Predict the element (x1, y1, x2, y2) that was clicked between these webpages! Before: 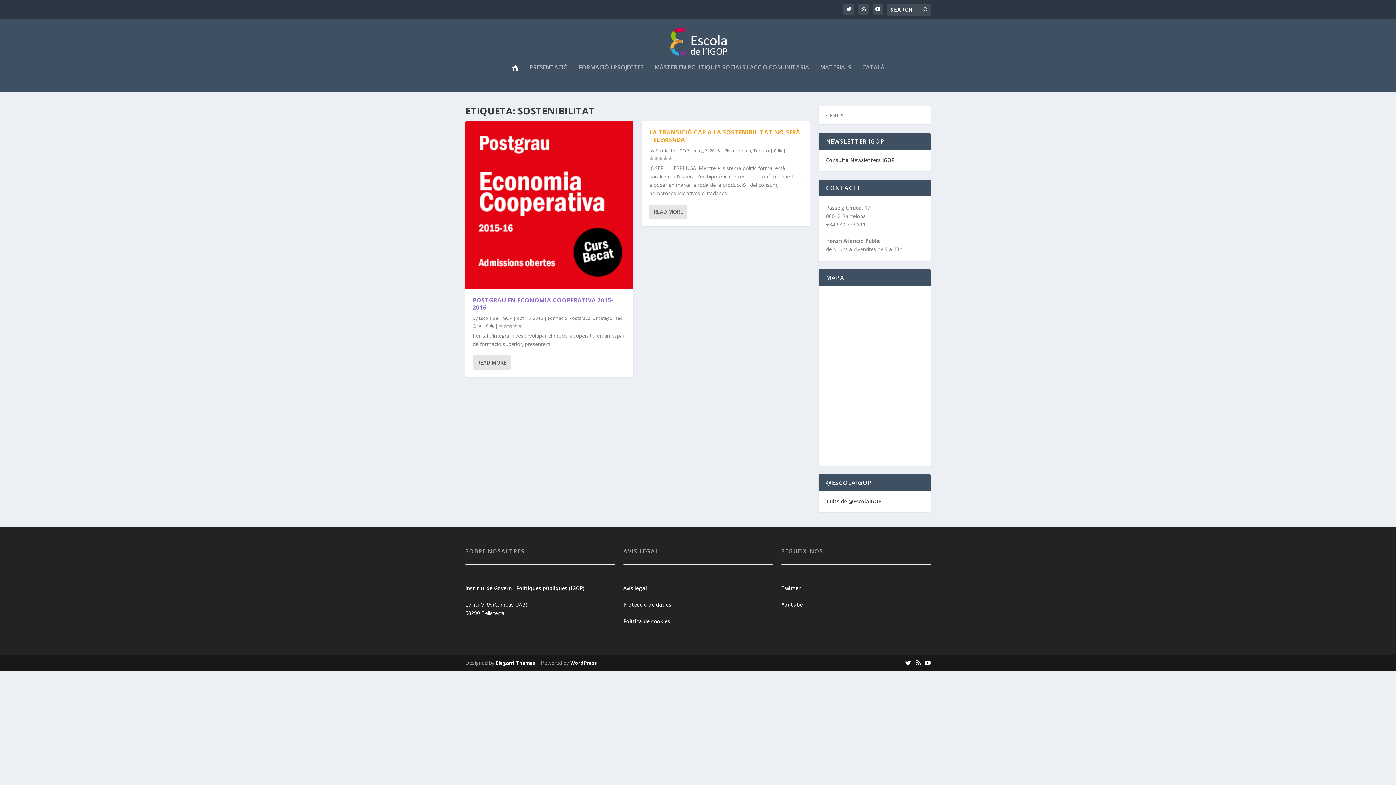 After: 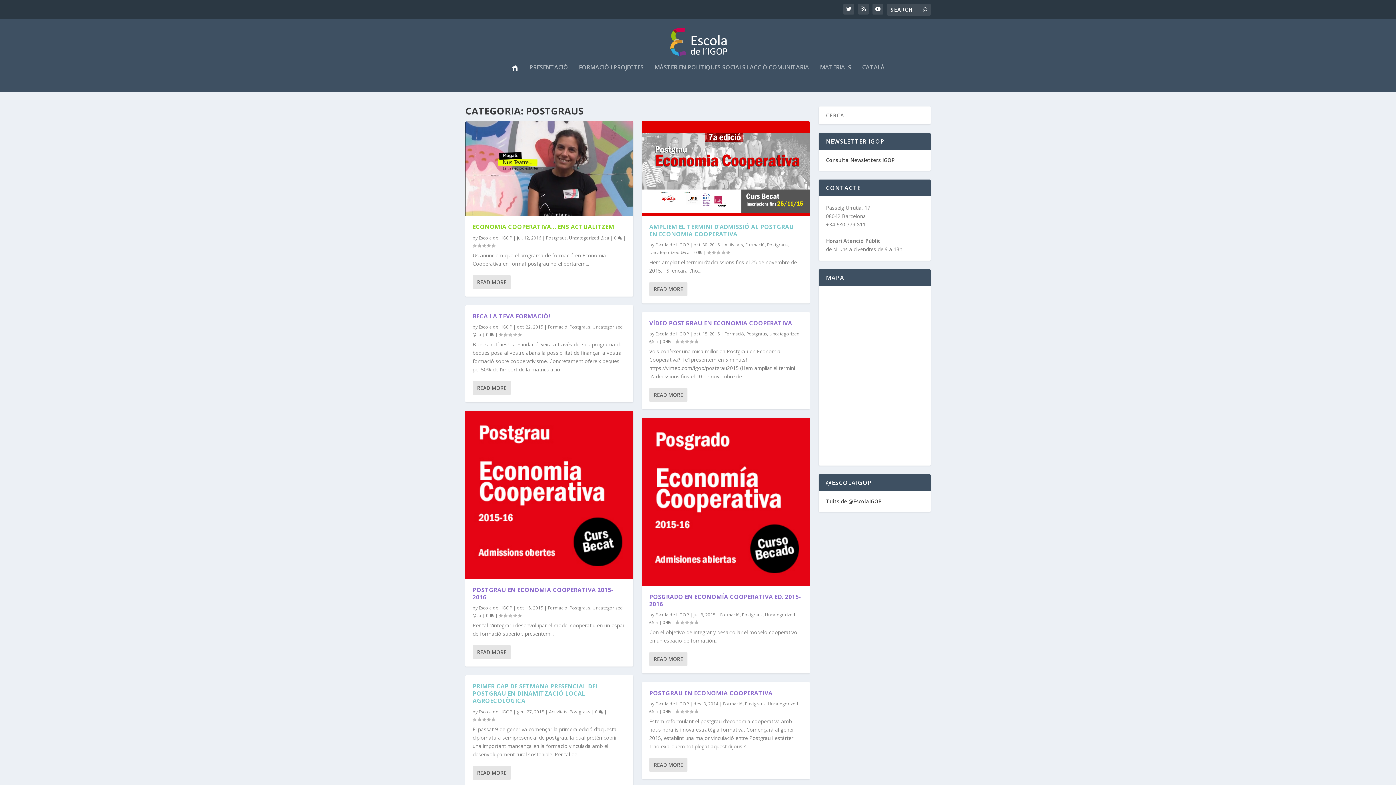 Action: bbox: (569, 315, 590, 321) label: Postgraus